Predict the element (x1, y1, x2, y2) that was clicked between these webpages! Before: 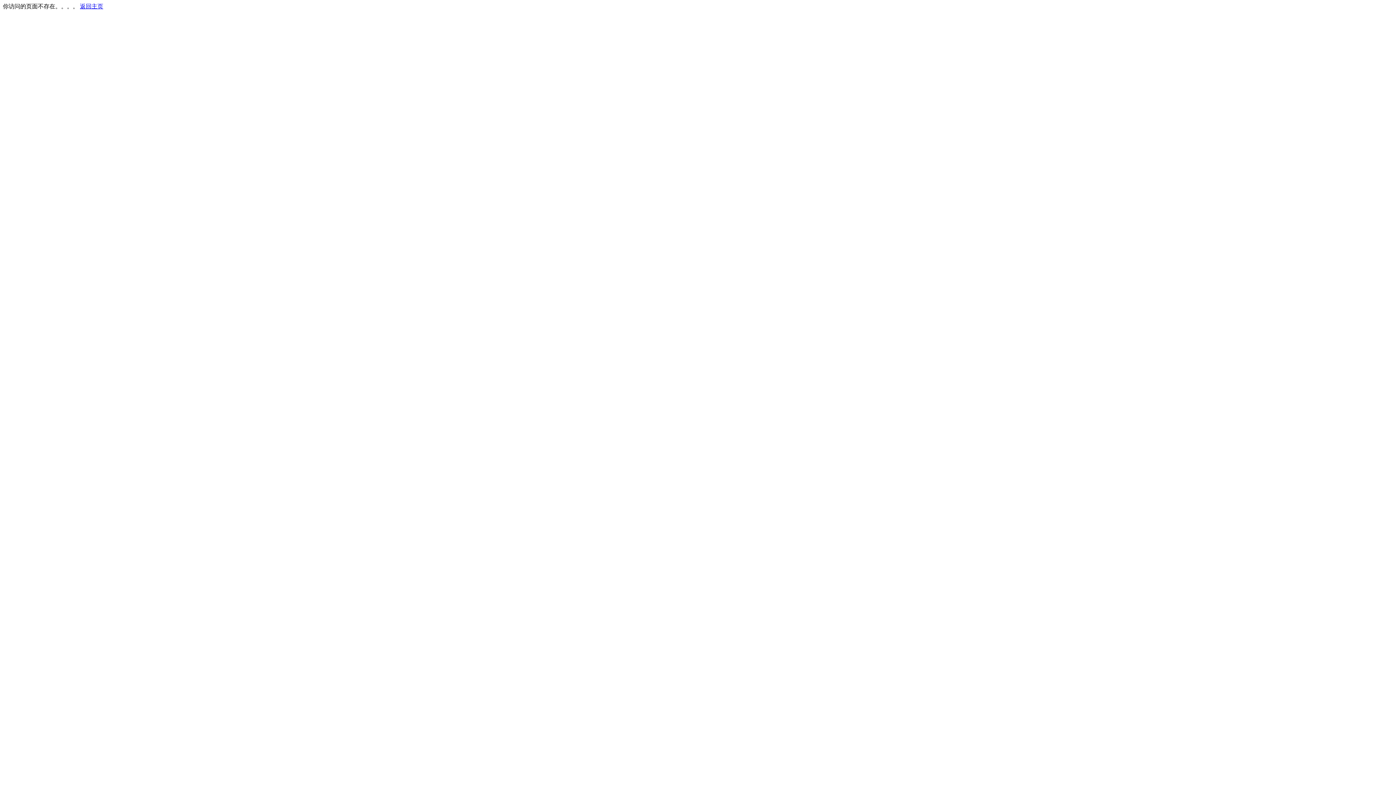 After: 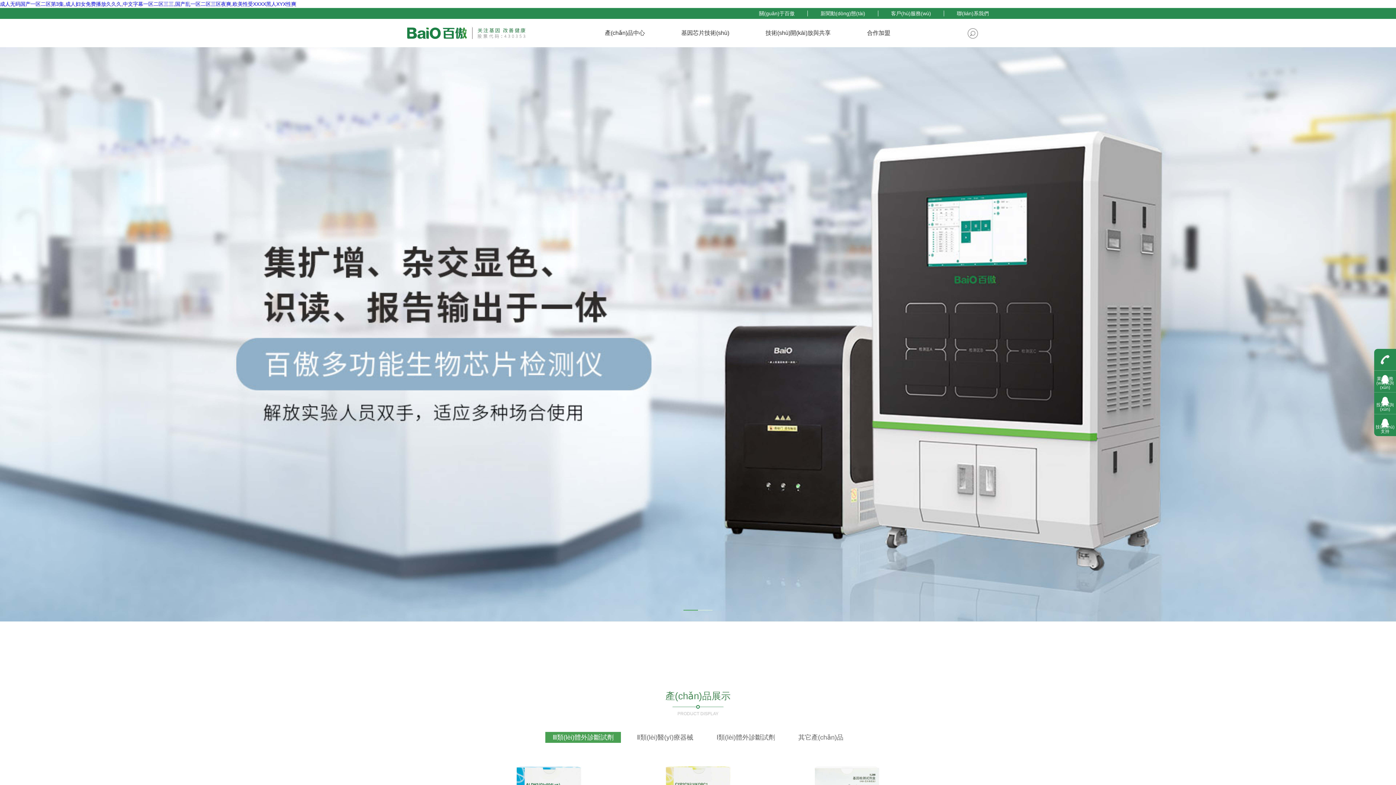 Action: label: 返回主页 bbox: (80, 3, 103, 9)